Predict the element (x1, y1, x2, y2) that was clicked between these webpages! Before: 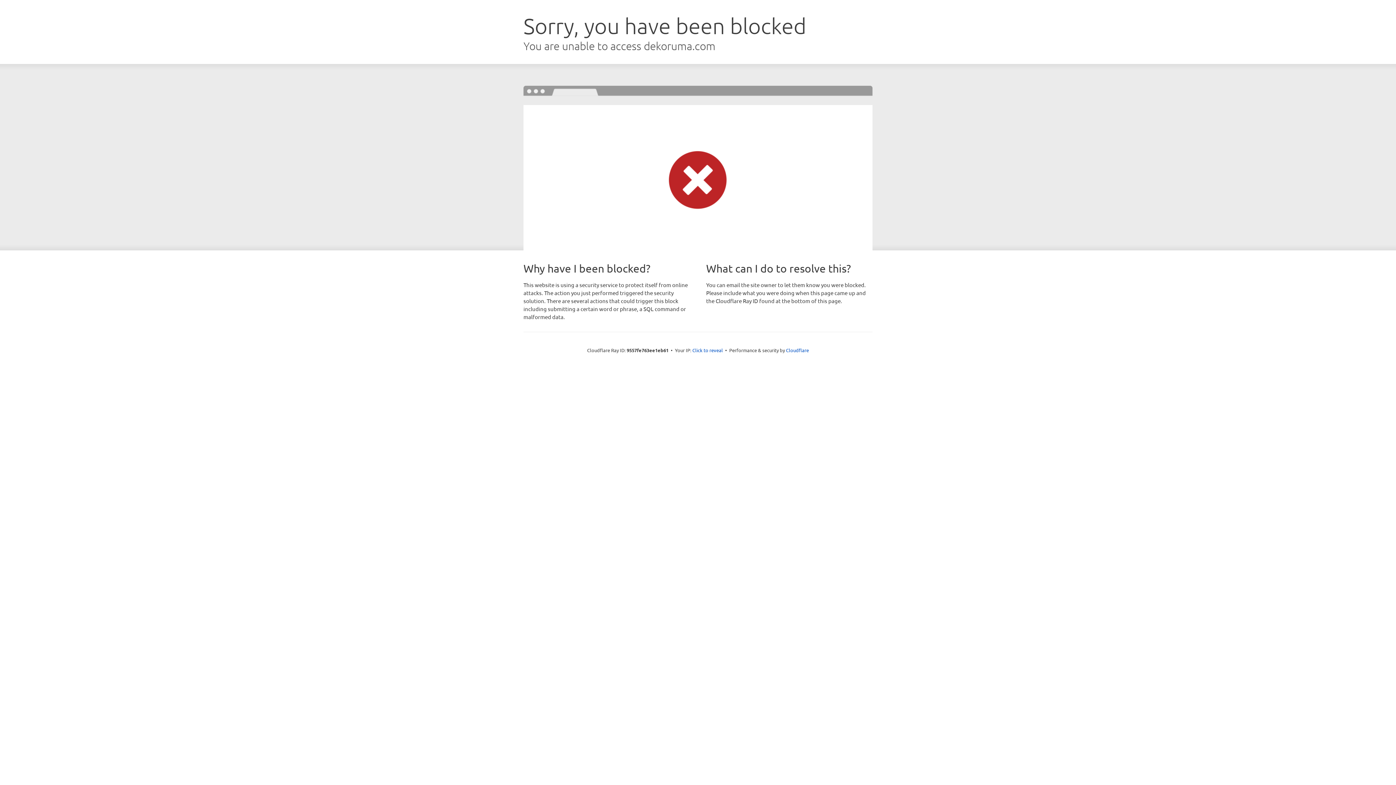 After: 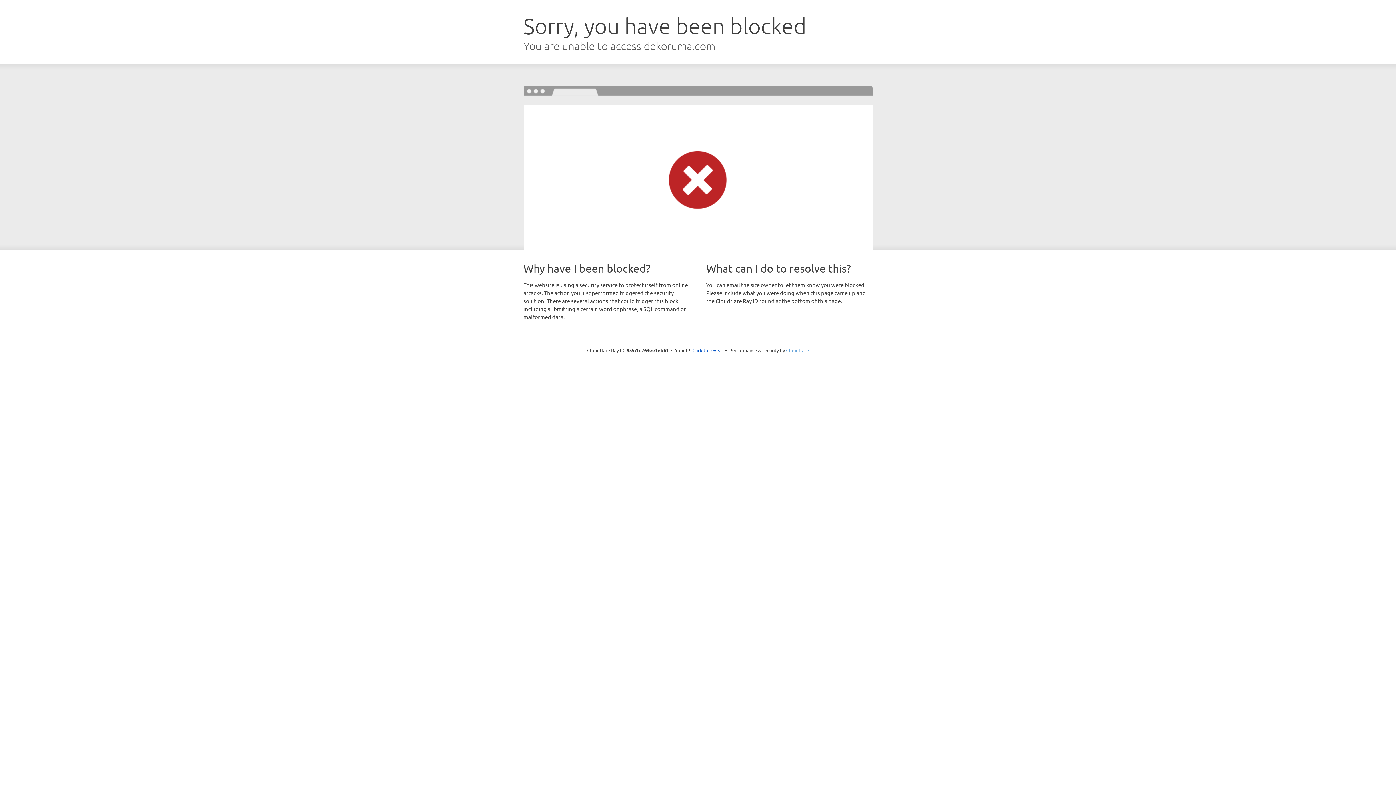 Action: bbox: (786, 347, 809, 353) label: Cloudflare